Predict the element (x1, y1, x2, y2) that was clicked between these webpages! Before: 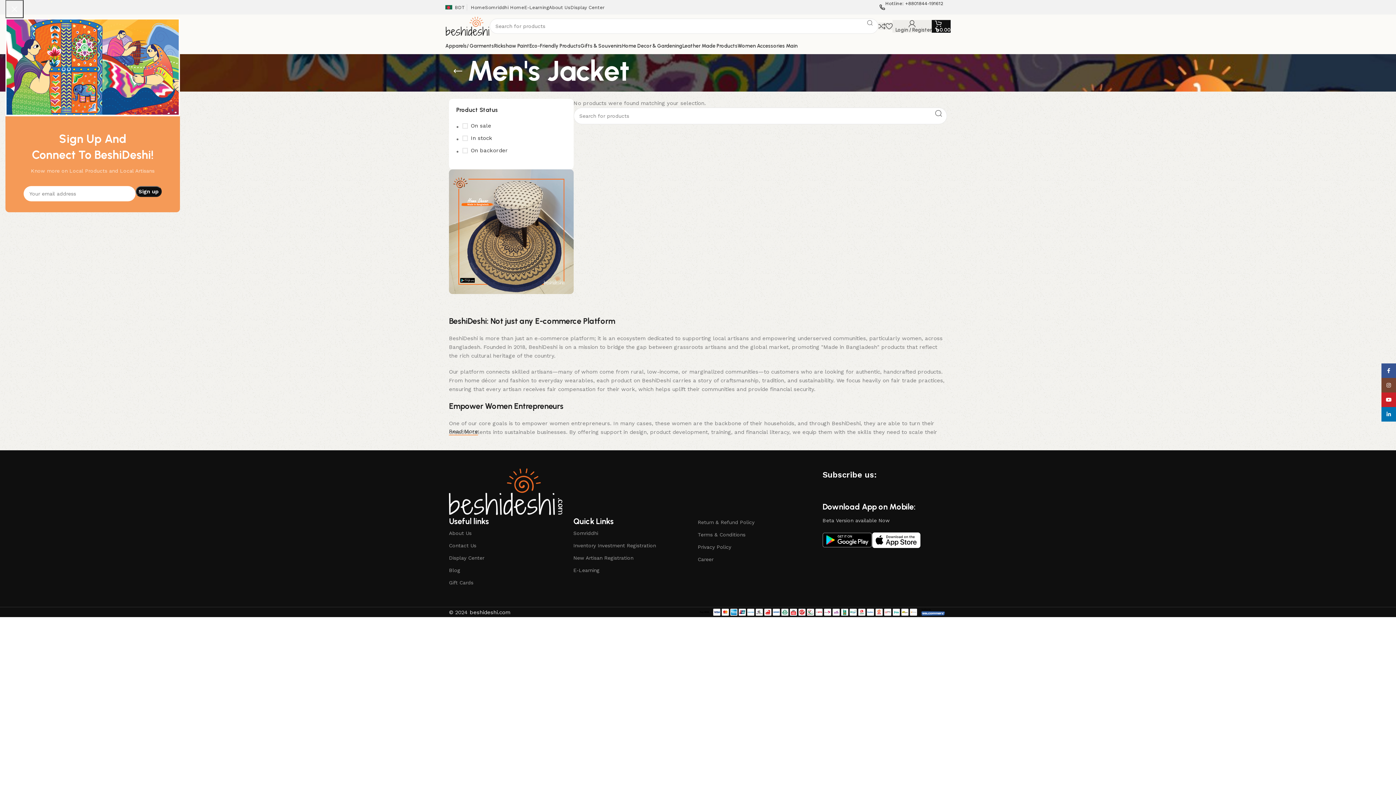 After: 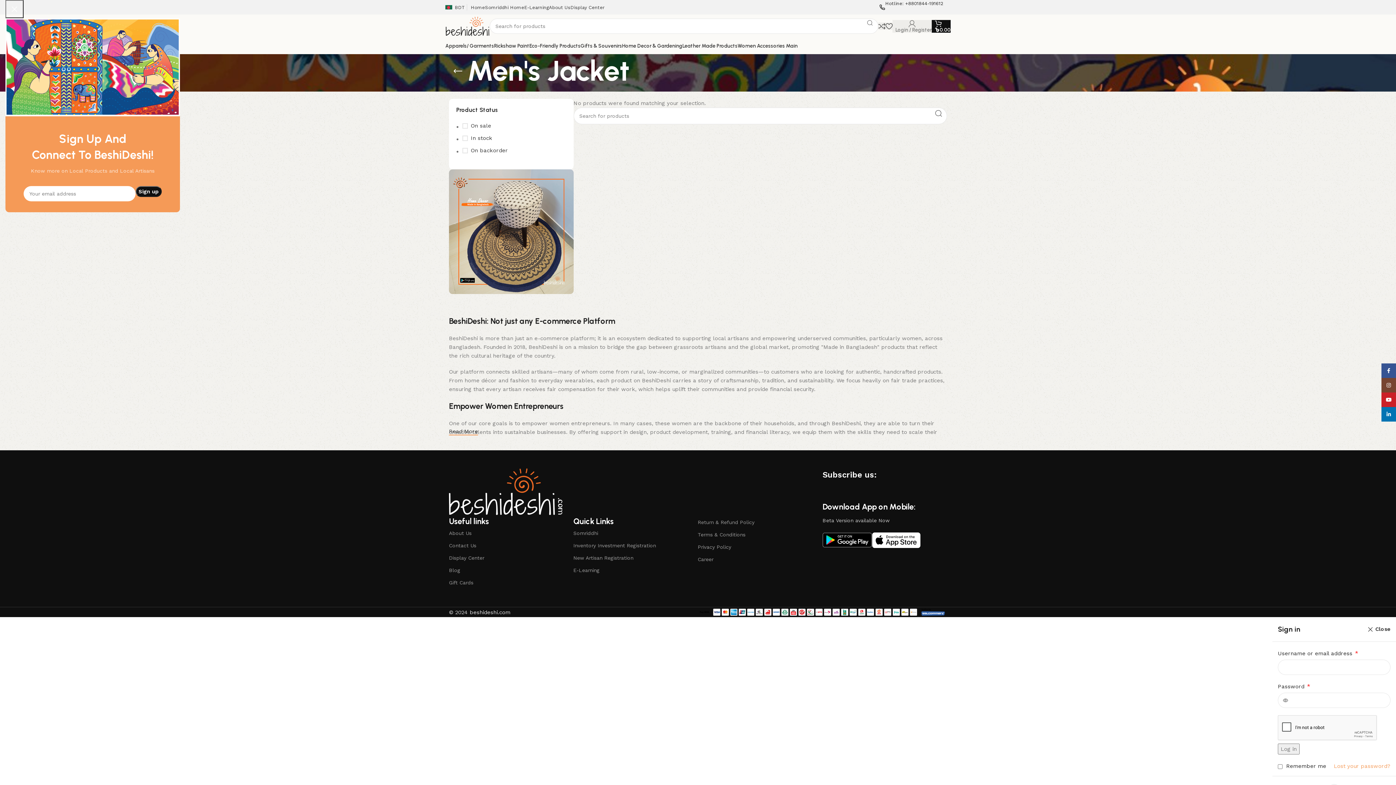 Action: bbox: (892, 18, 932, 33) label: Login / Register